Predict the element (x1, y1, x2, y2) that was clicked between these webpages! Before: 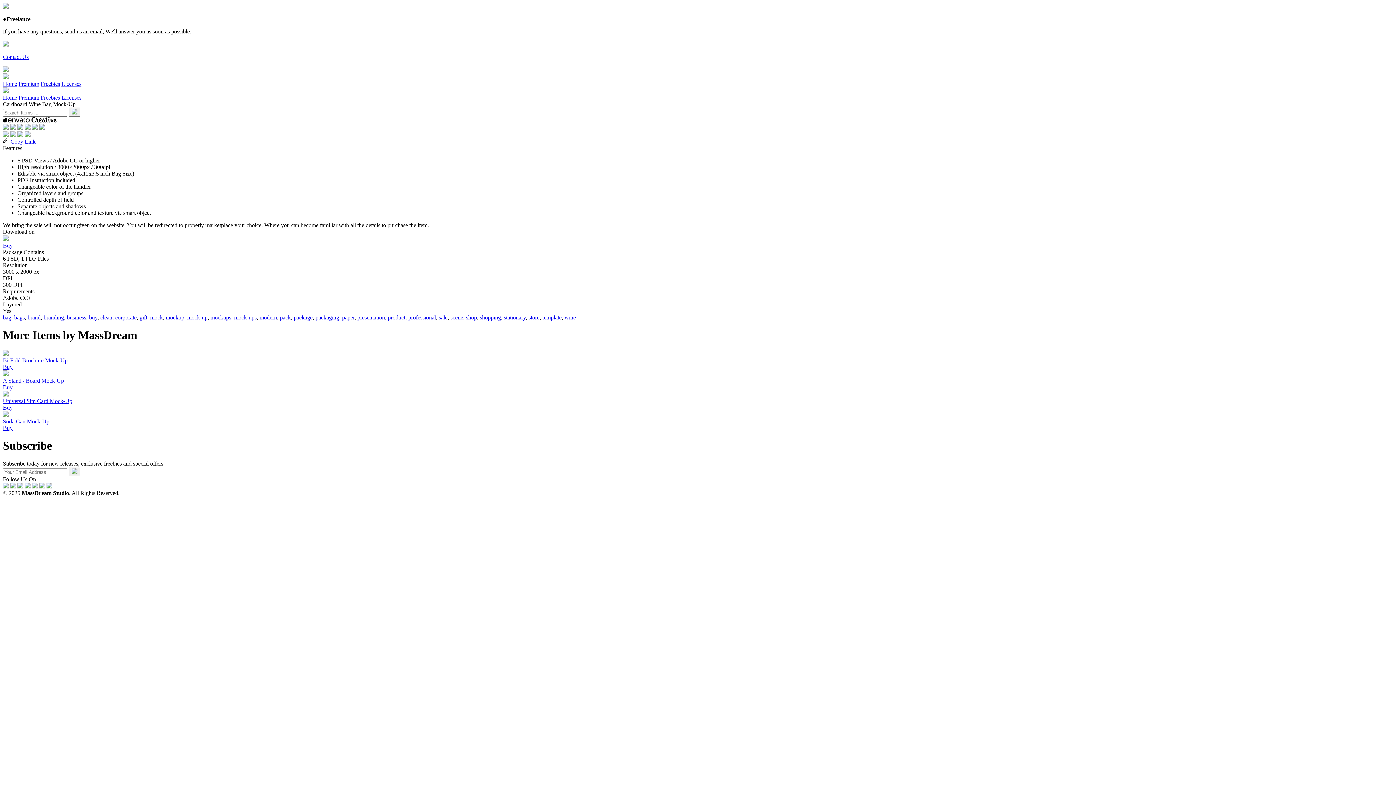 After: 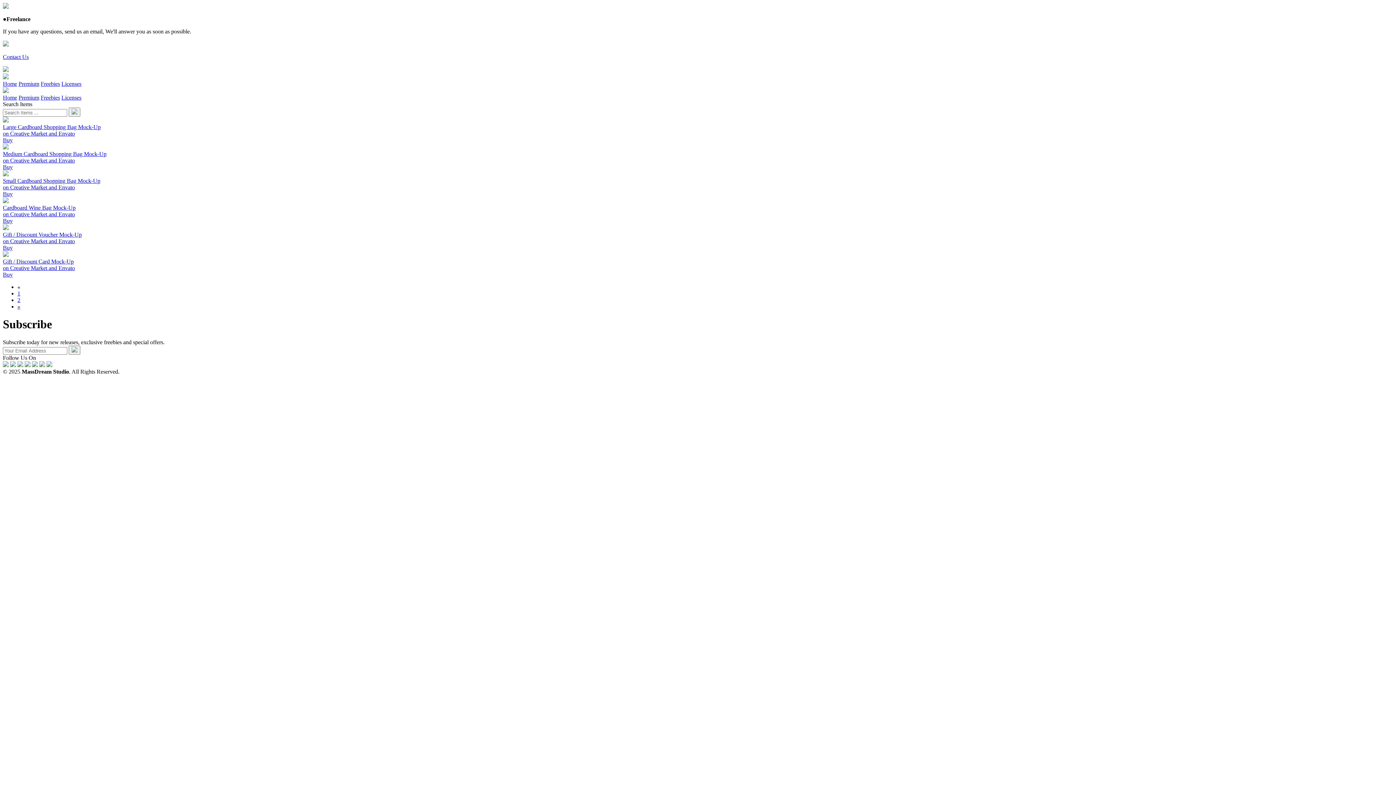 Action: label: sale bbox: (438, 314, 447, 320)